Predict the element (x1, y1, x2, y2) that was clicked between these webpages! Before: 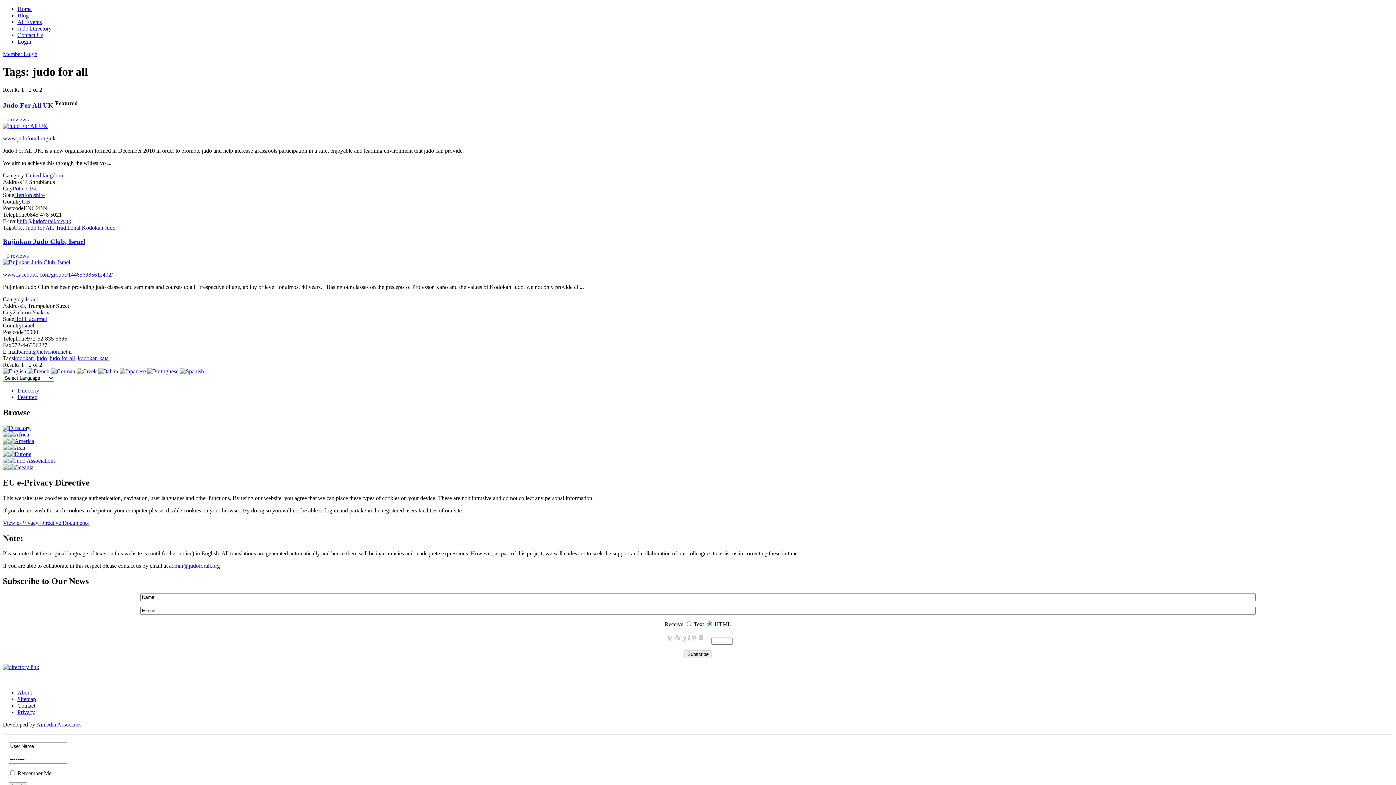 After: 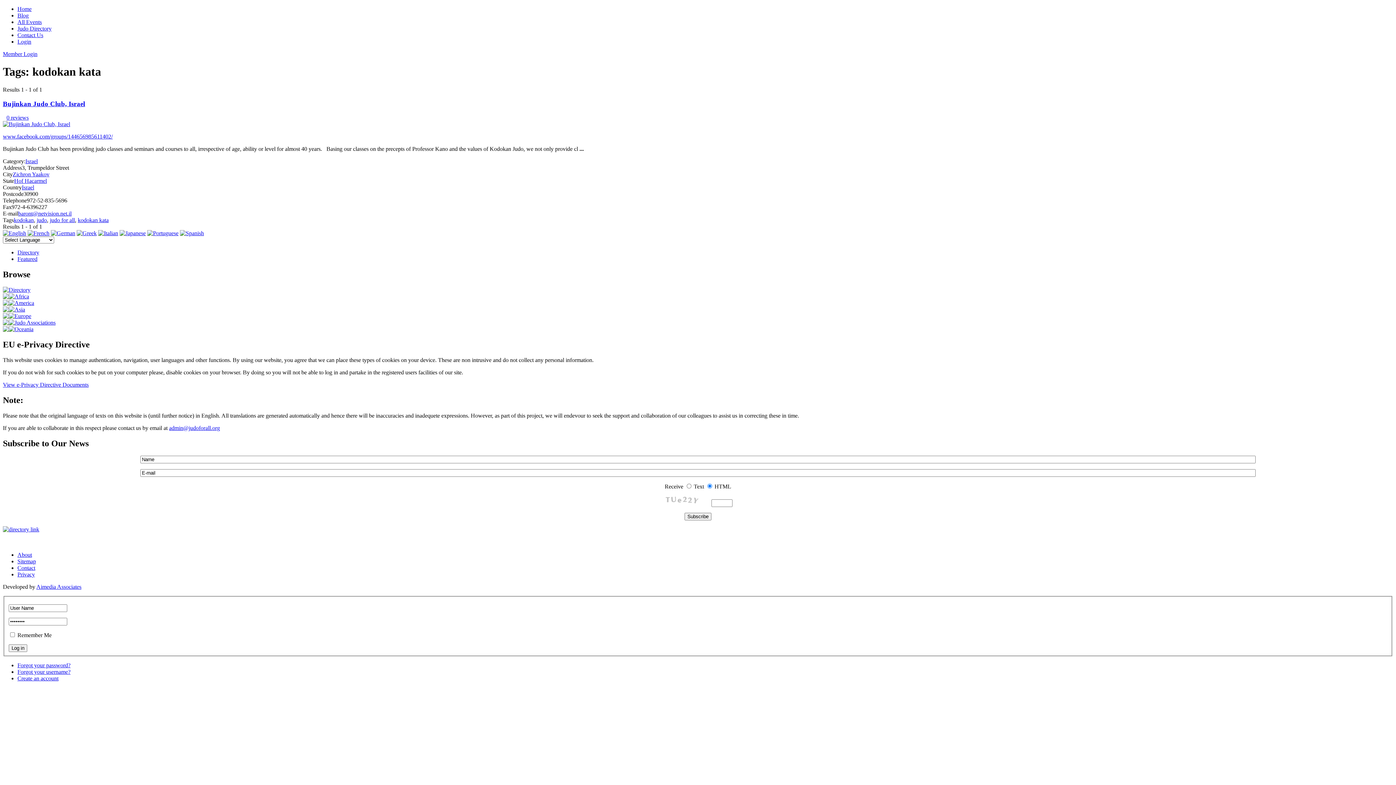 Action: label: kodokan kata bbox: (77, 355, 108, 361)